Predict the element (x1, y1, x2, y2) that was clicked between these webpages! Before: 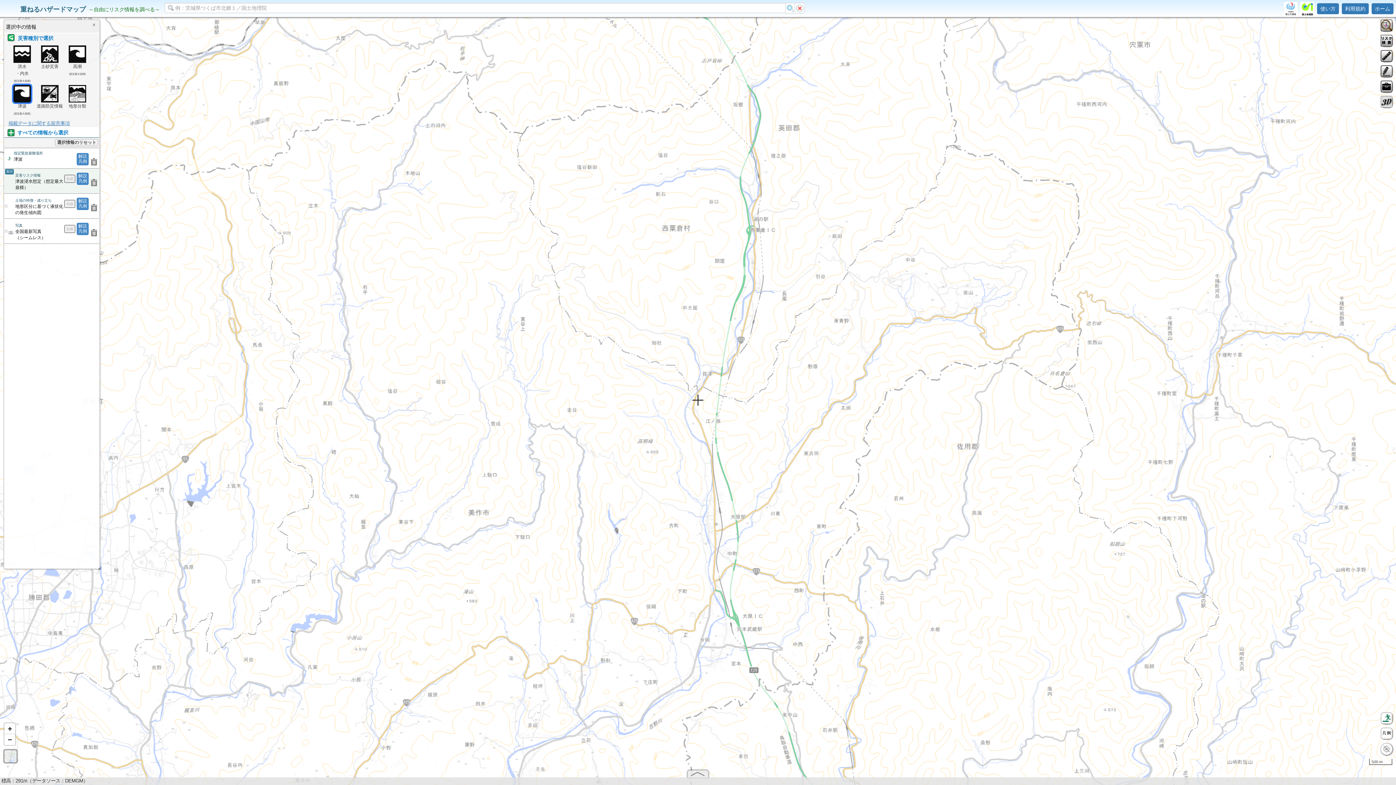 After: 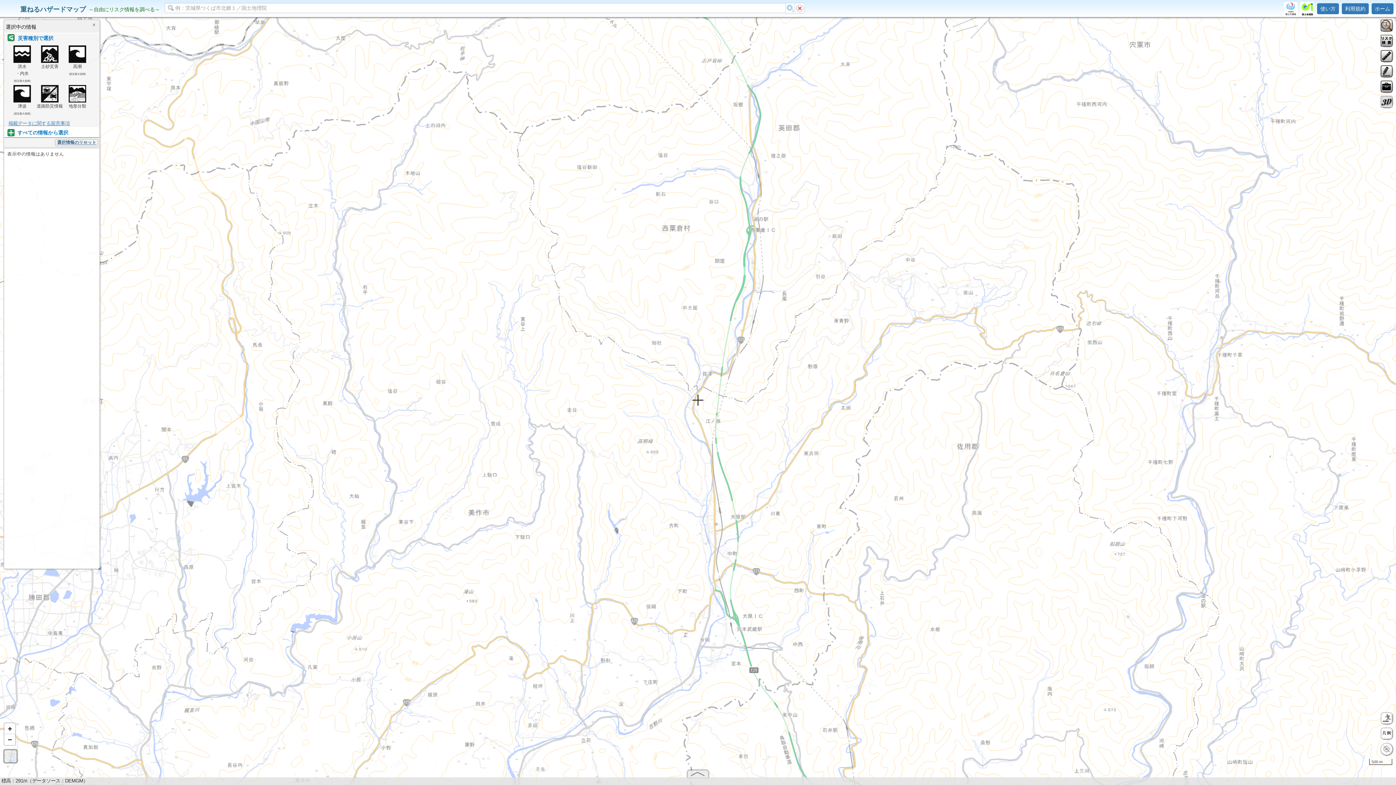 Action: bbox: (55, 139, 98, 146) label: 選択情報のリセット